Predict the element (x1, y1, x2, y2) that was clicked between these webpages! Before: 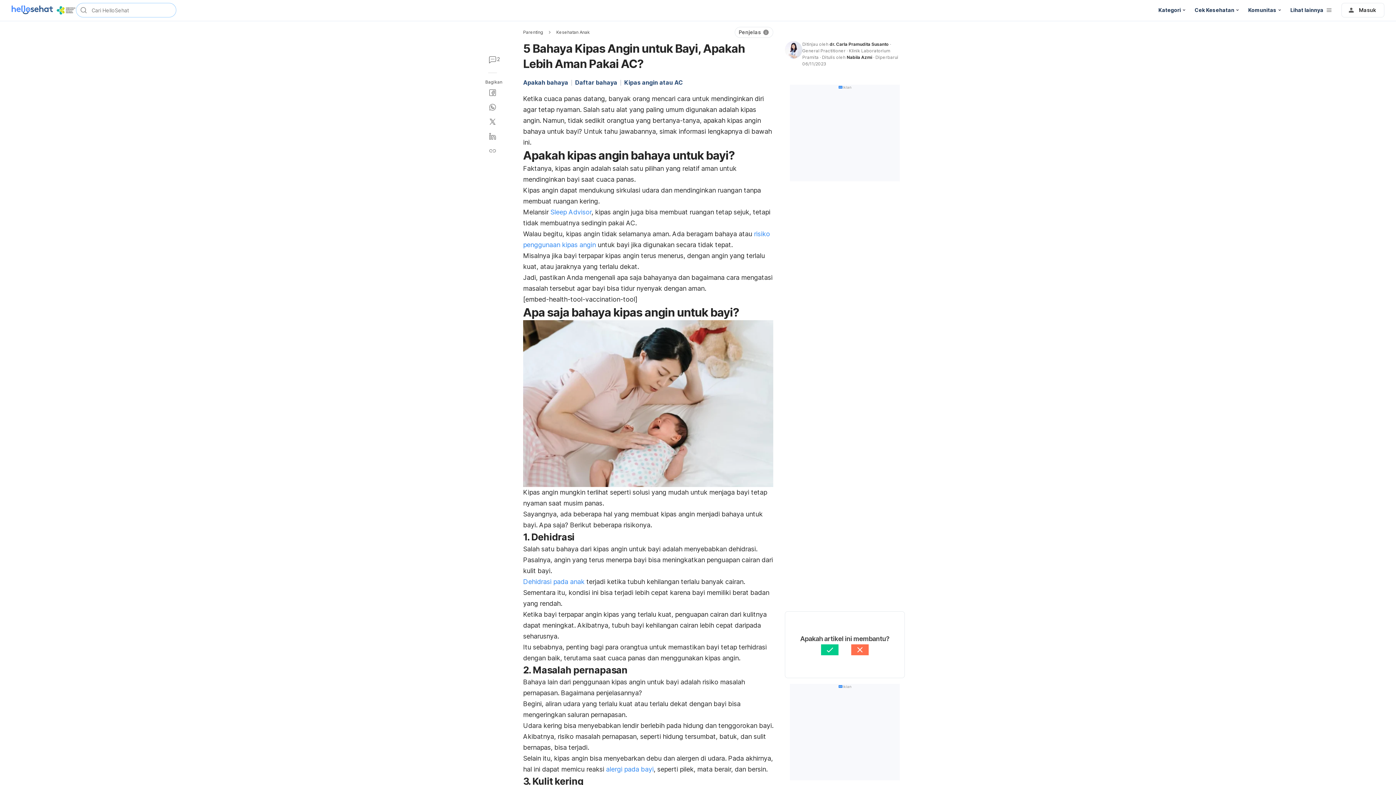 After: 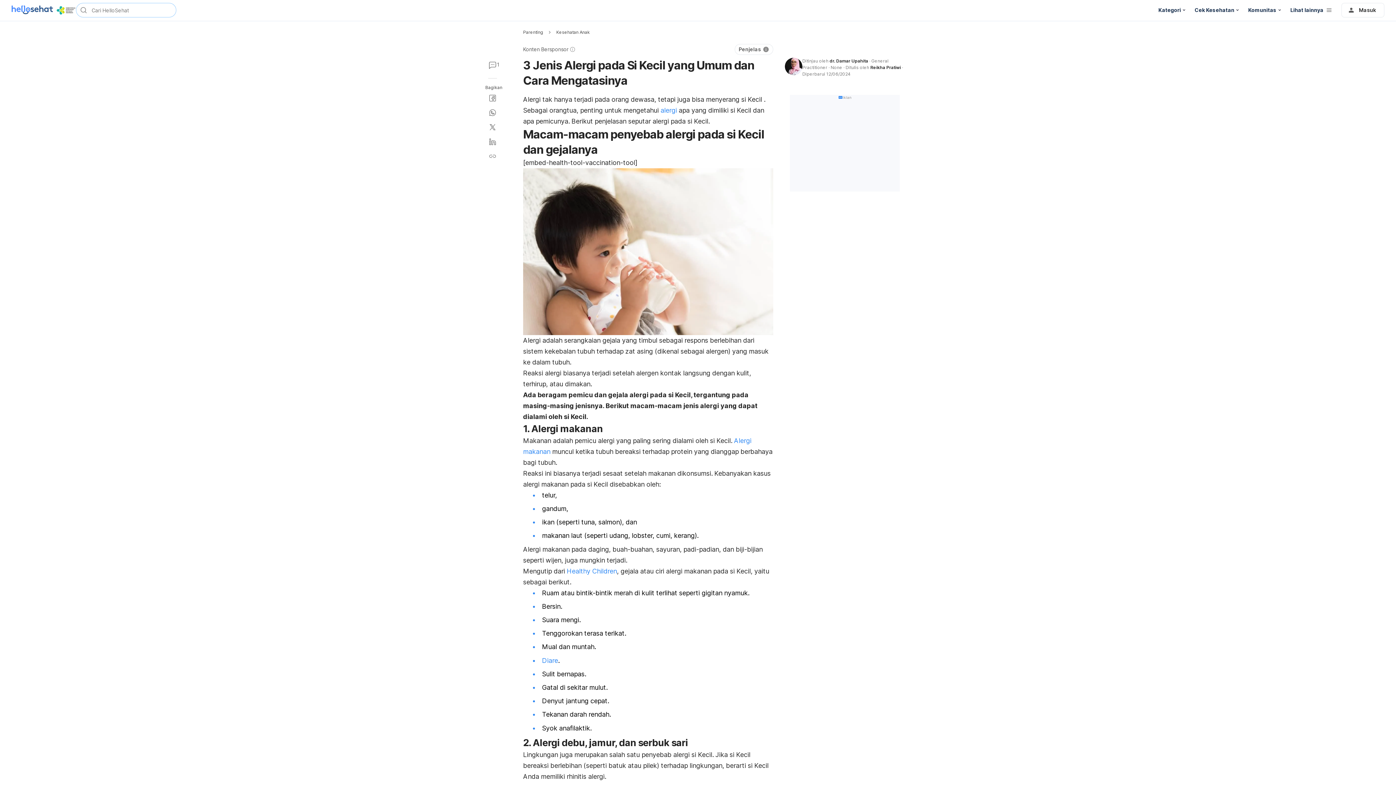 Action: bbox: (606, 765, 653, 773) label: alergi pada bayi